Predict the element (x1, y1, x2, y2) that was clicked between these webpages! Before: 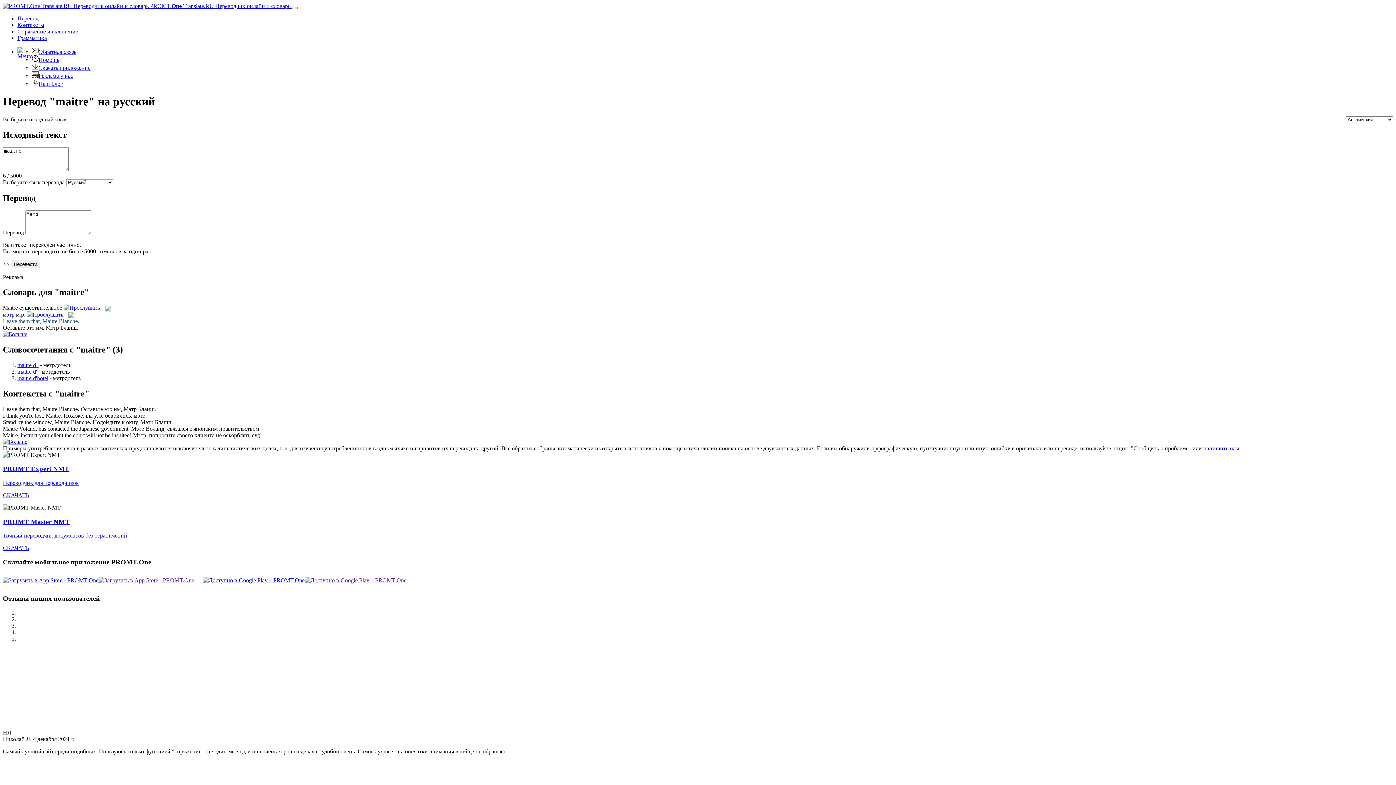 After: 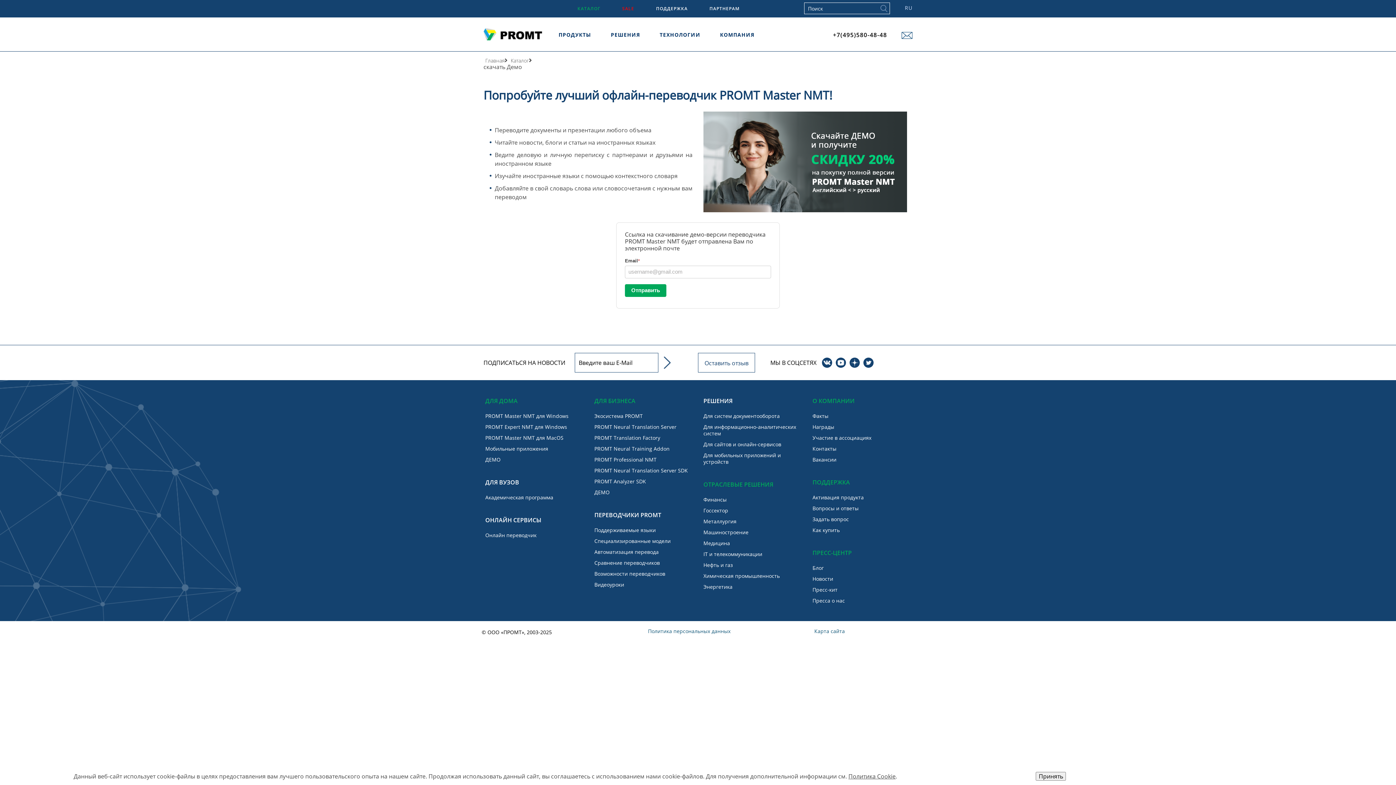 Action: bbox: (2, 518, 69, 525) label: PROMT Master NMT